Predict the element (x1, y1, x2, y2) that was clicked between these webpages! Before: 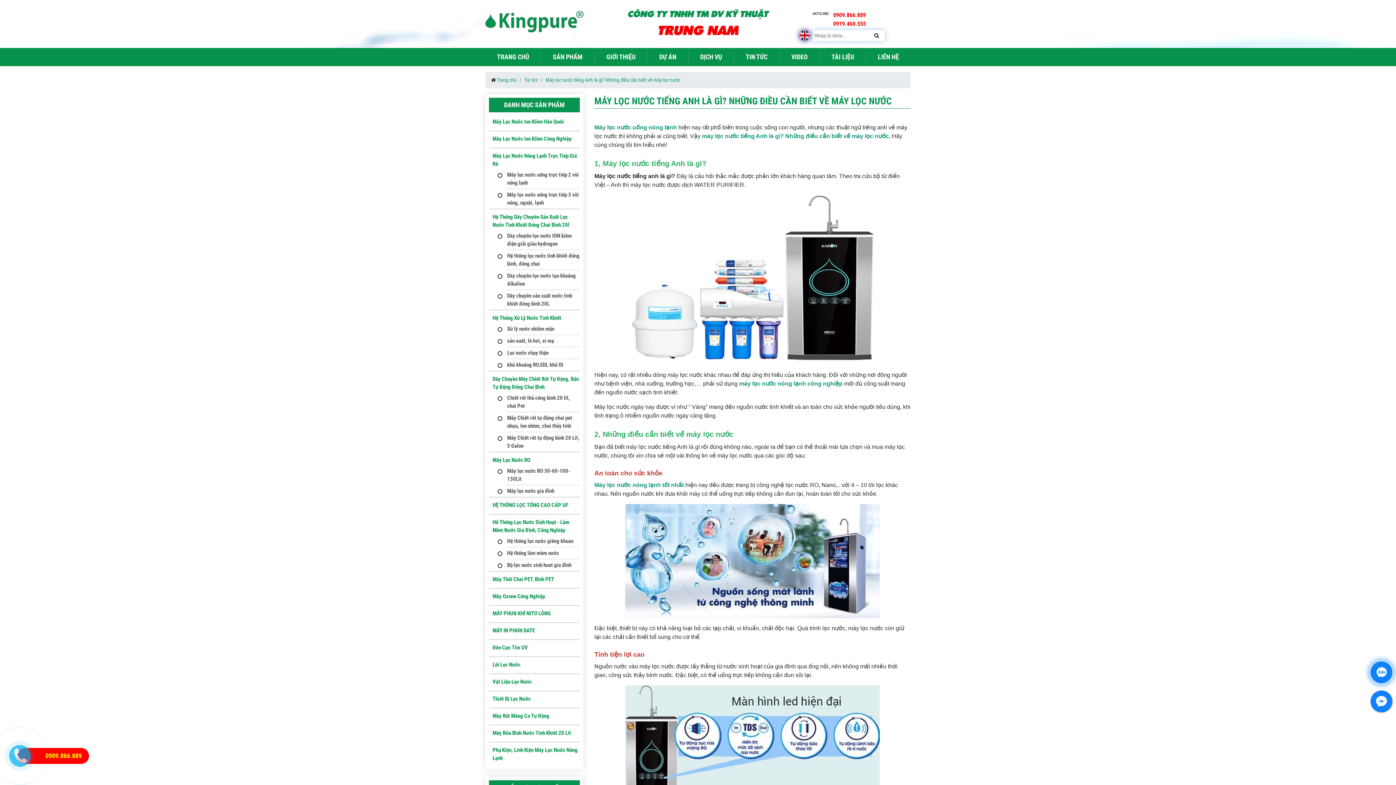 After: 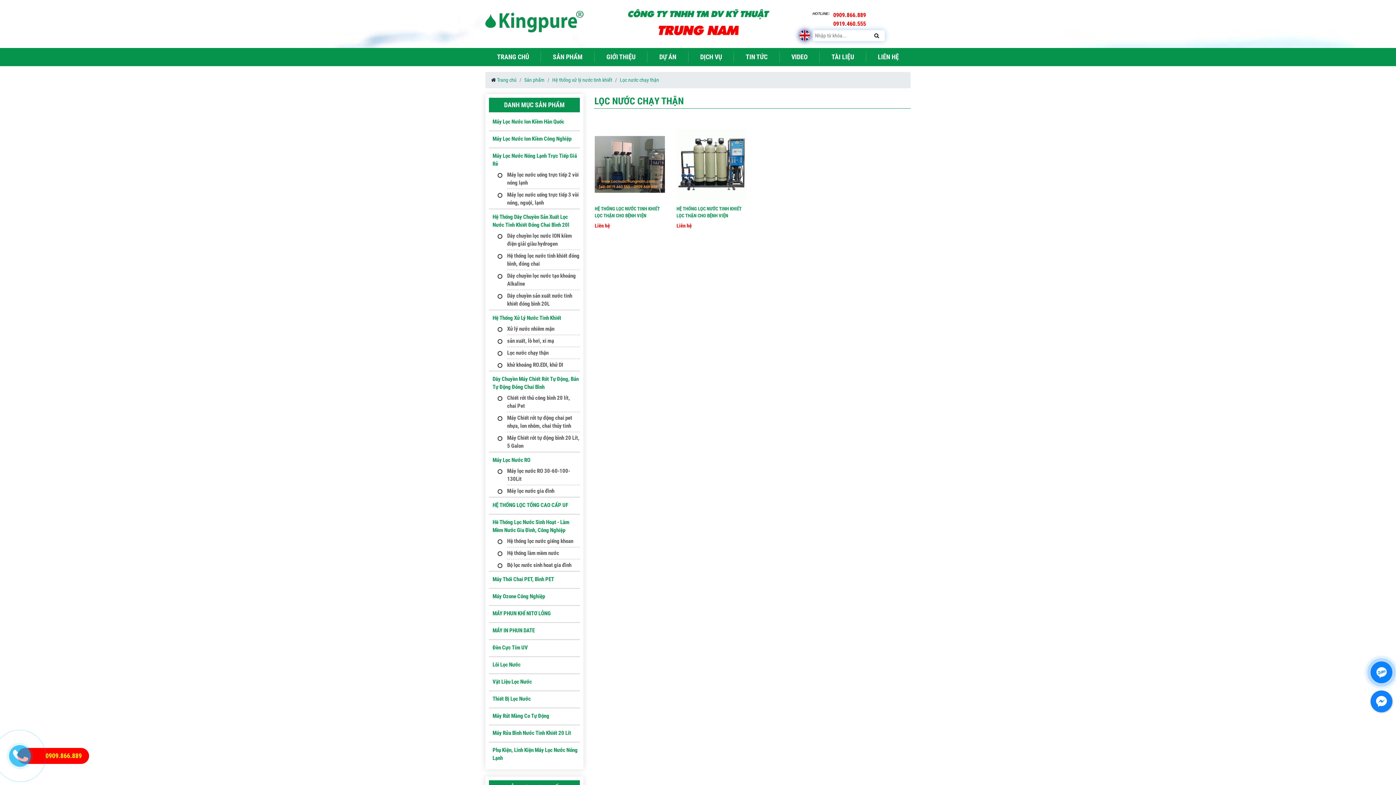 Action: bbox: (507, 349, 580, 359) label: Lọc nước chạy thận